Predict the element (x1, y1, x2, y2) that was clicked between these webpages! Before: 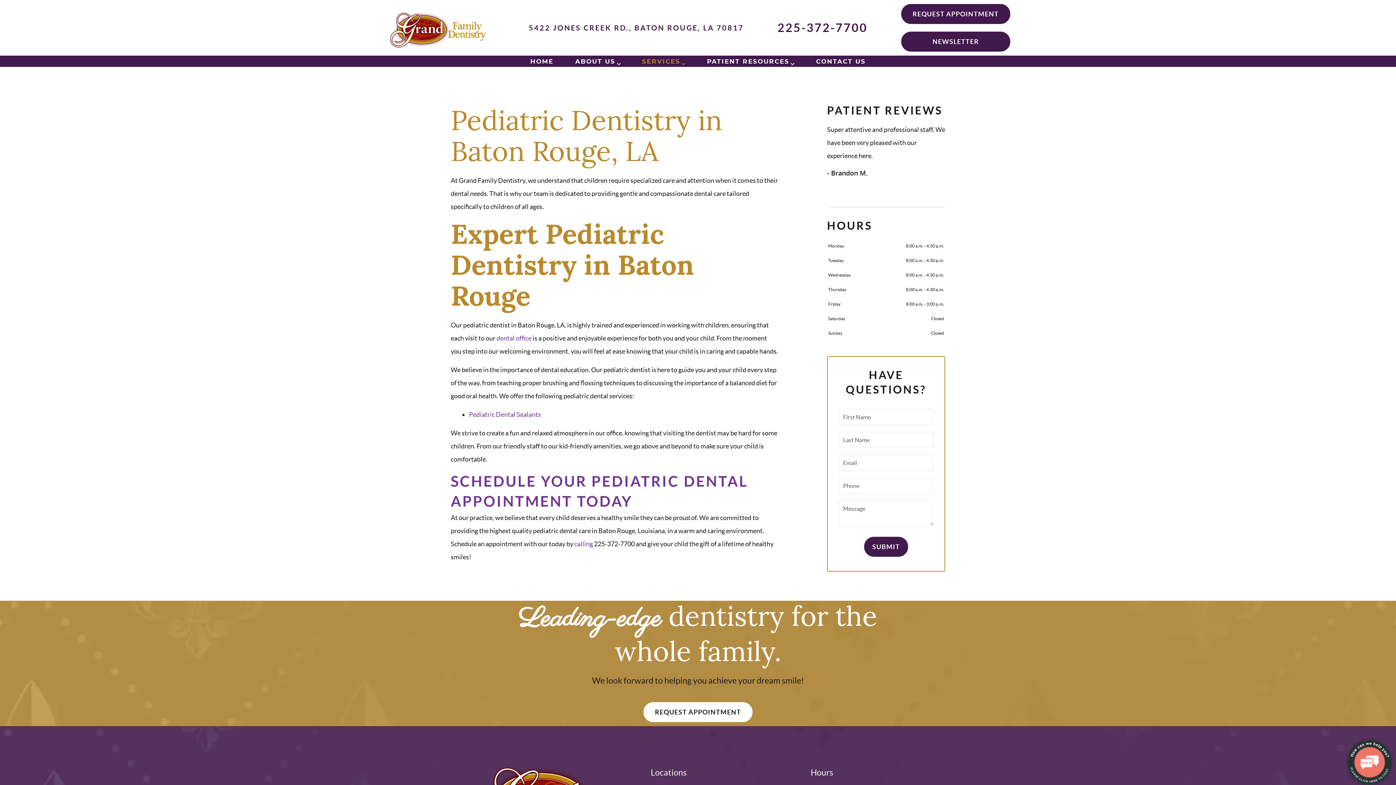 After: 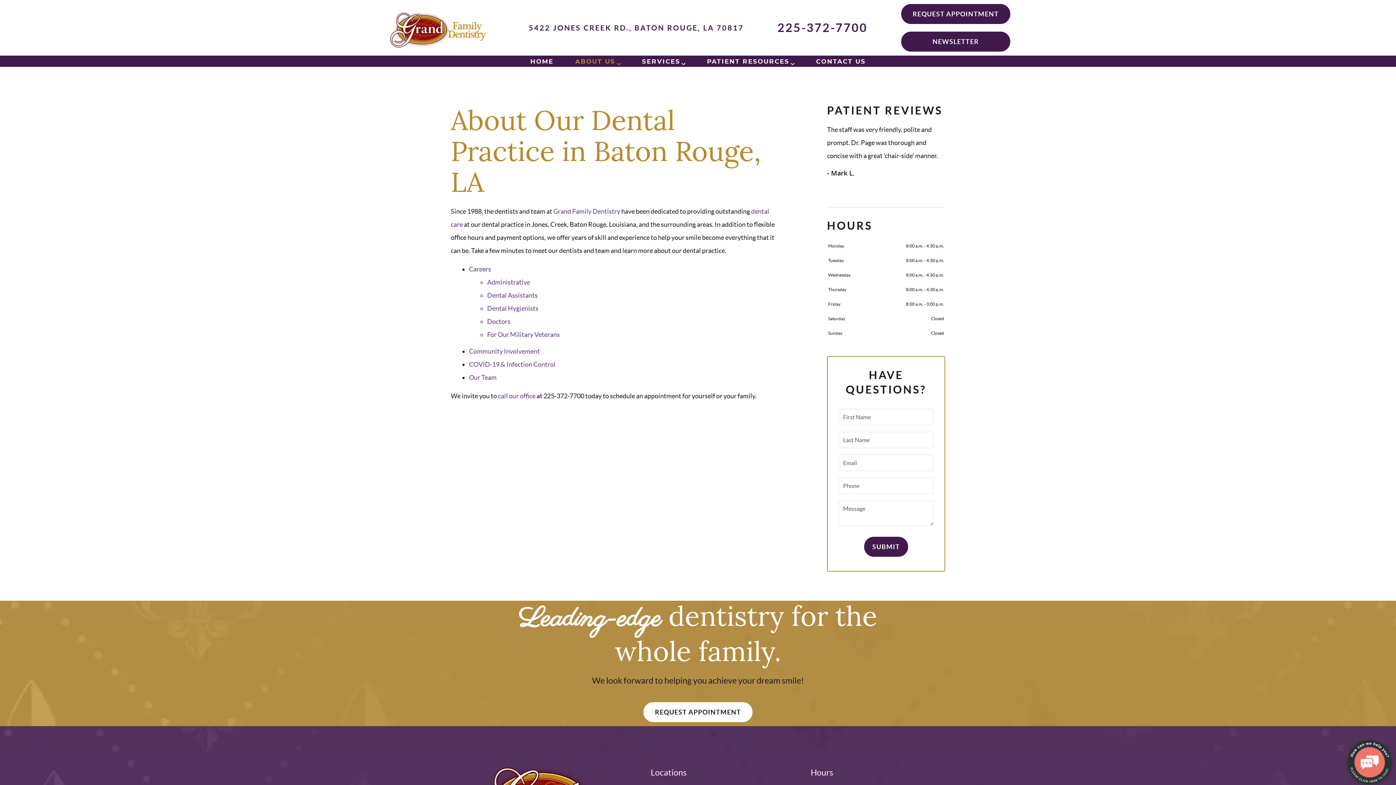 Action: label: dental office bbox: (496, 334, 531, 342)